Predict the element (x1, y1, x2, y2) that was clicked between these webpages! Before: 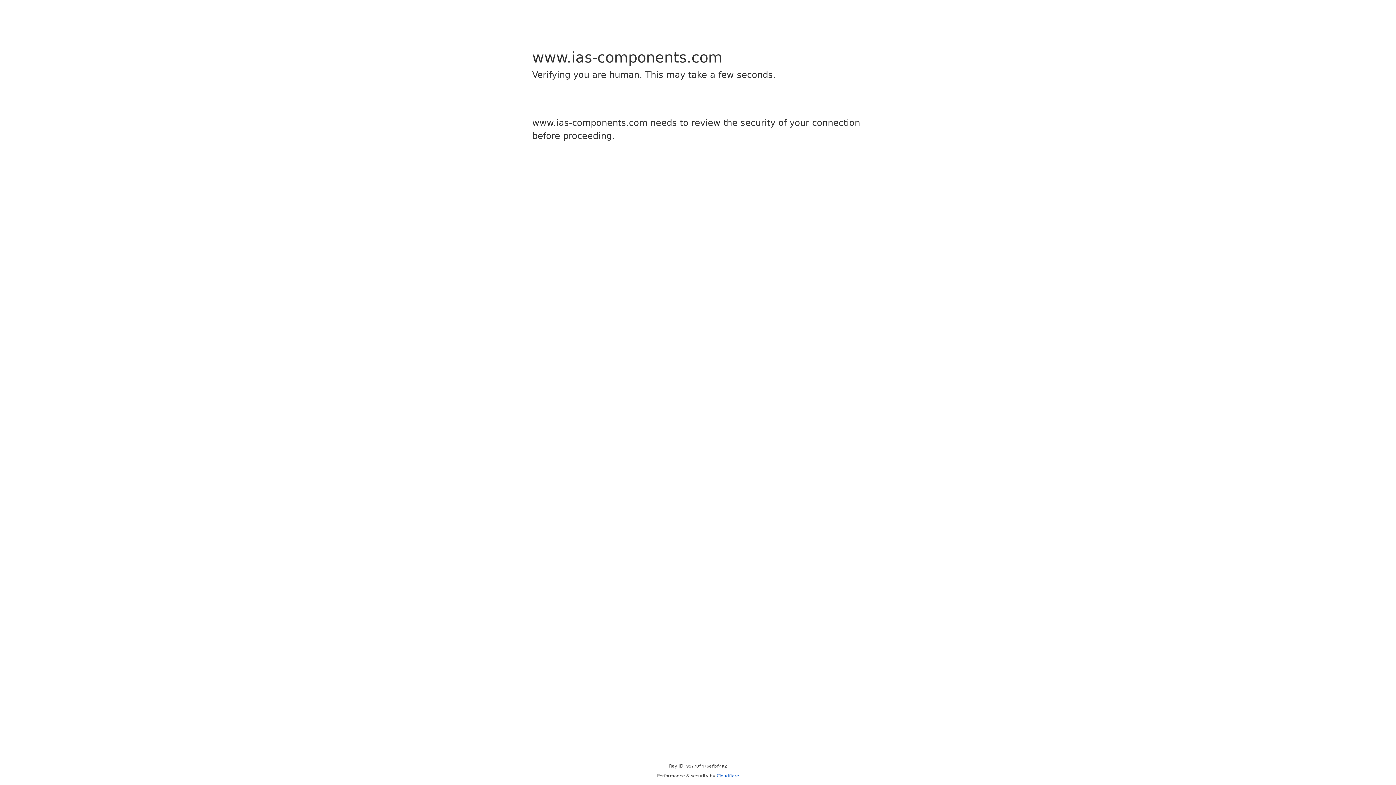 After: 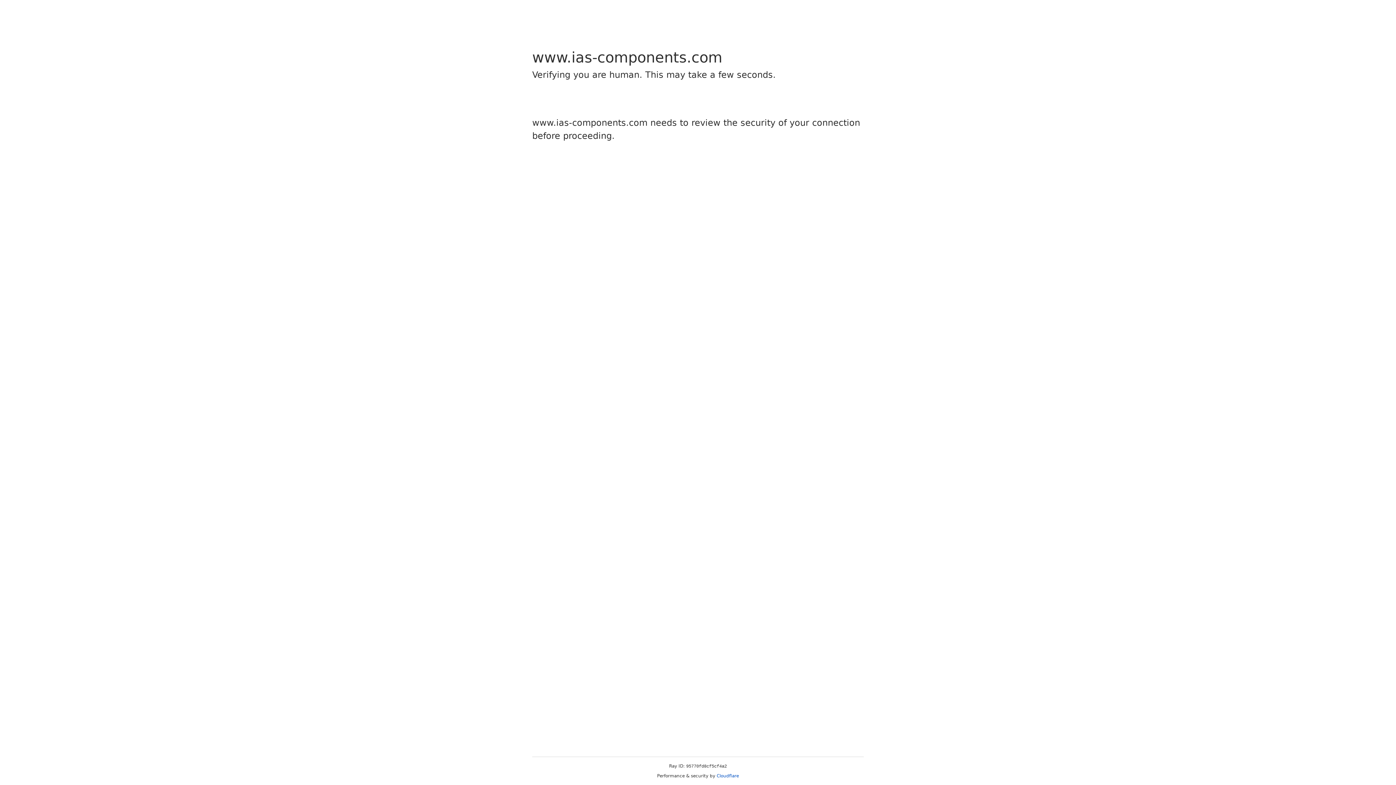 Action: bbox: (716, 773, 739, 778) label: Cloudflare